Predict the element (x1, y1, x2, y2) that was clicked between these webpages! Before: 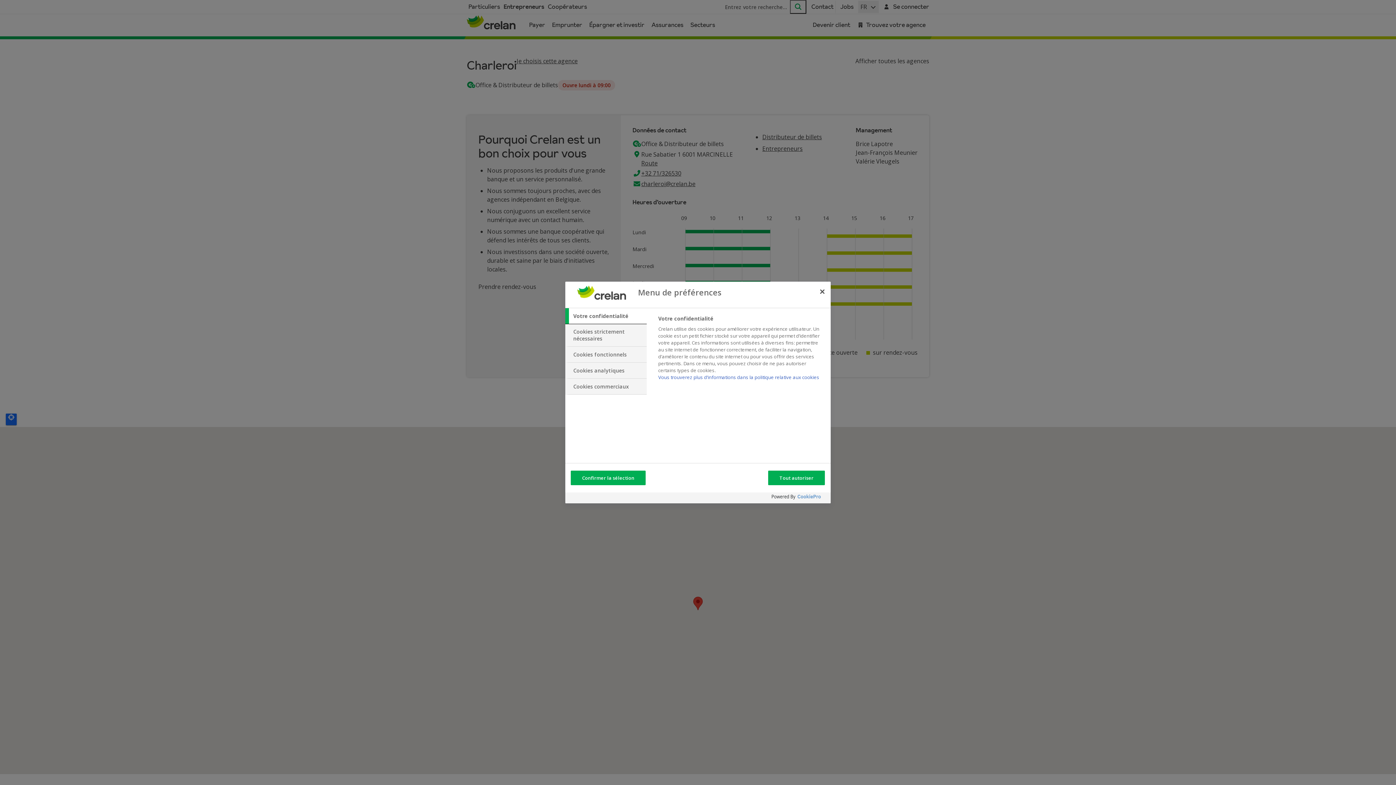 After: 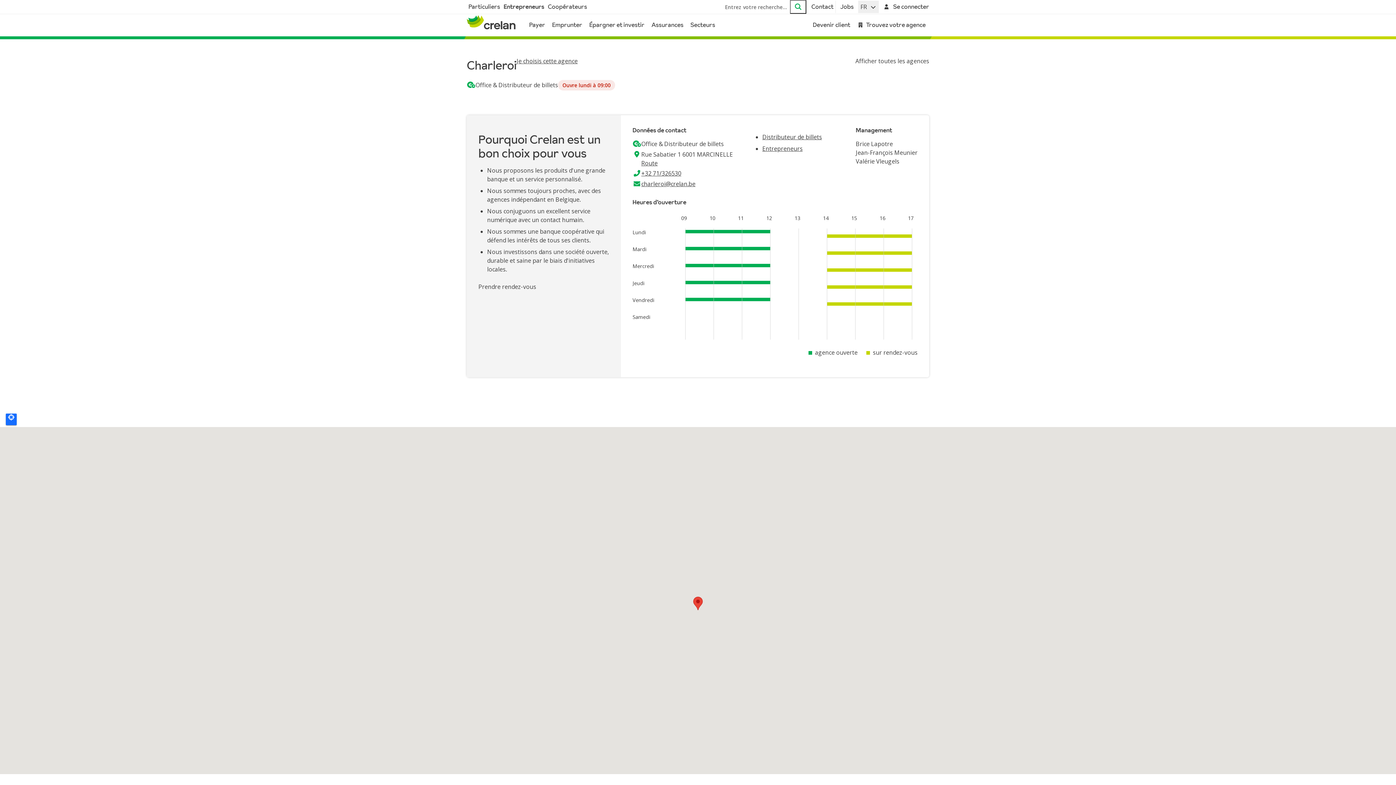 Action: label: Tout autoriser bbox: (768, 470, 825, 485)